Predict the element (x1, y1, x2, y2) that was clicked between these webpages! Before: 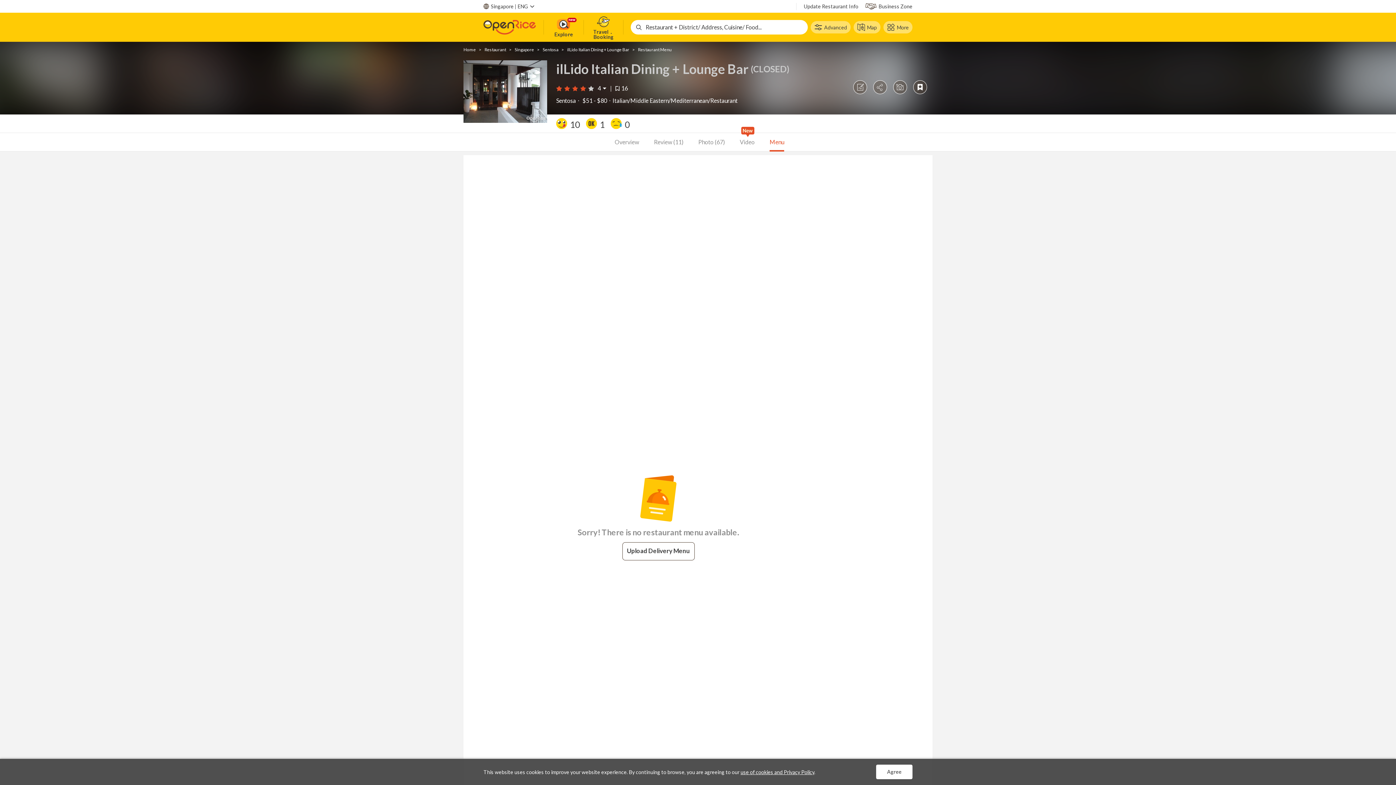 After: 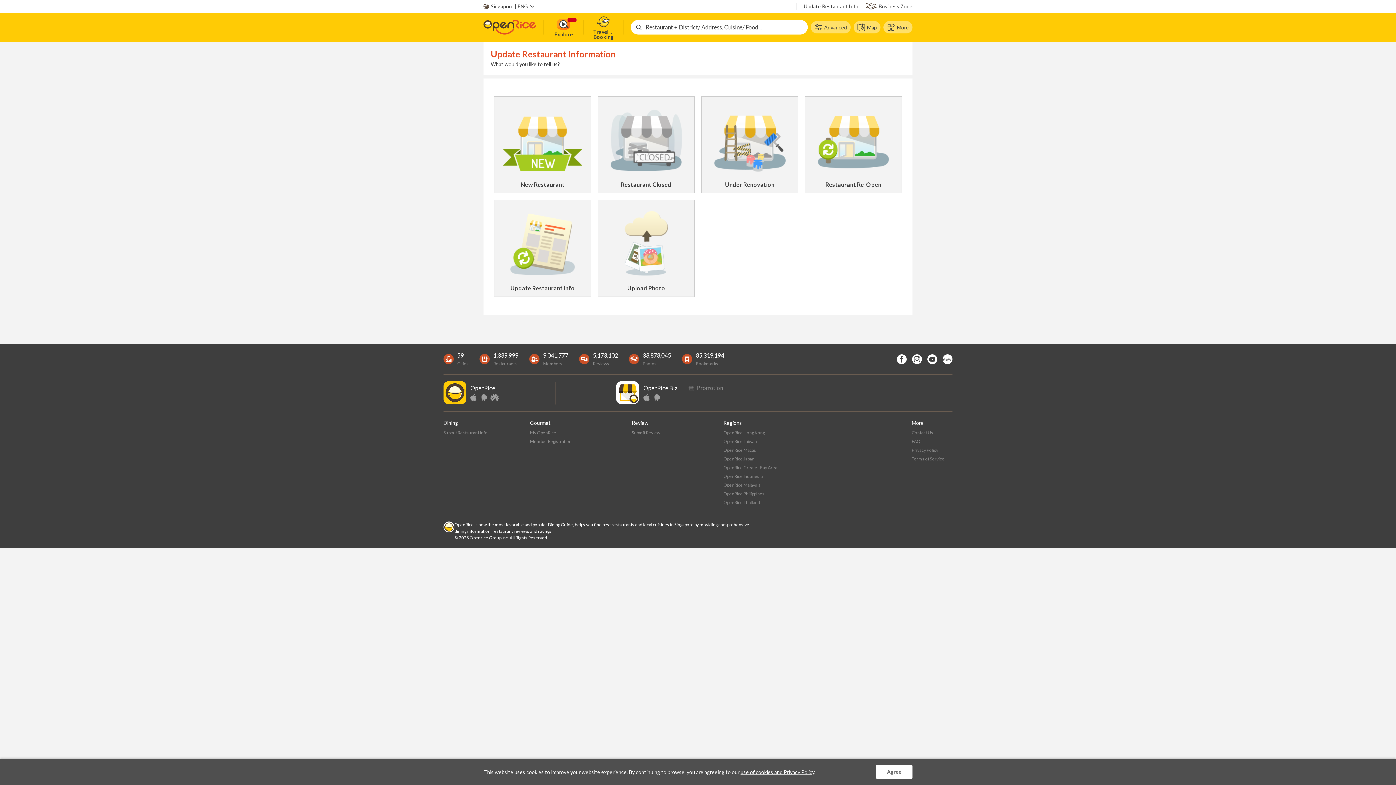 Action: bbox: (804, 2, 858, 10) label: Update Restaurant Info